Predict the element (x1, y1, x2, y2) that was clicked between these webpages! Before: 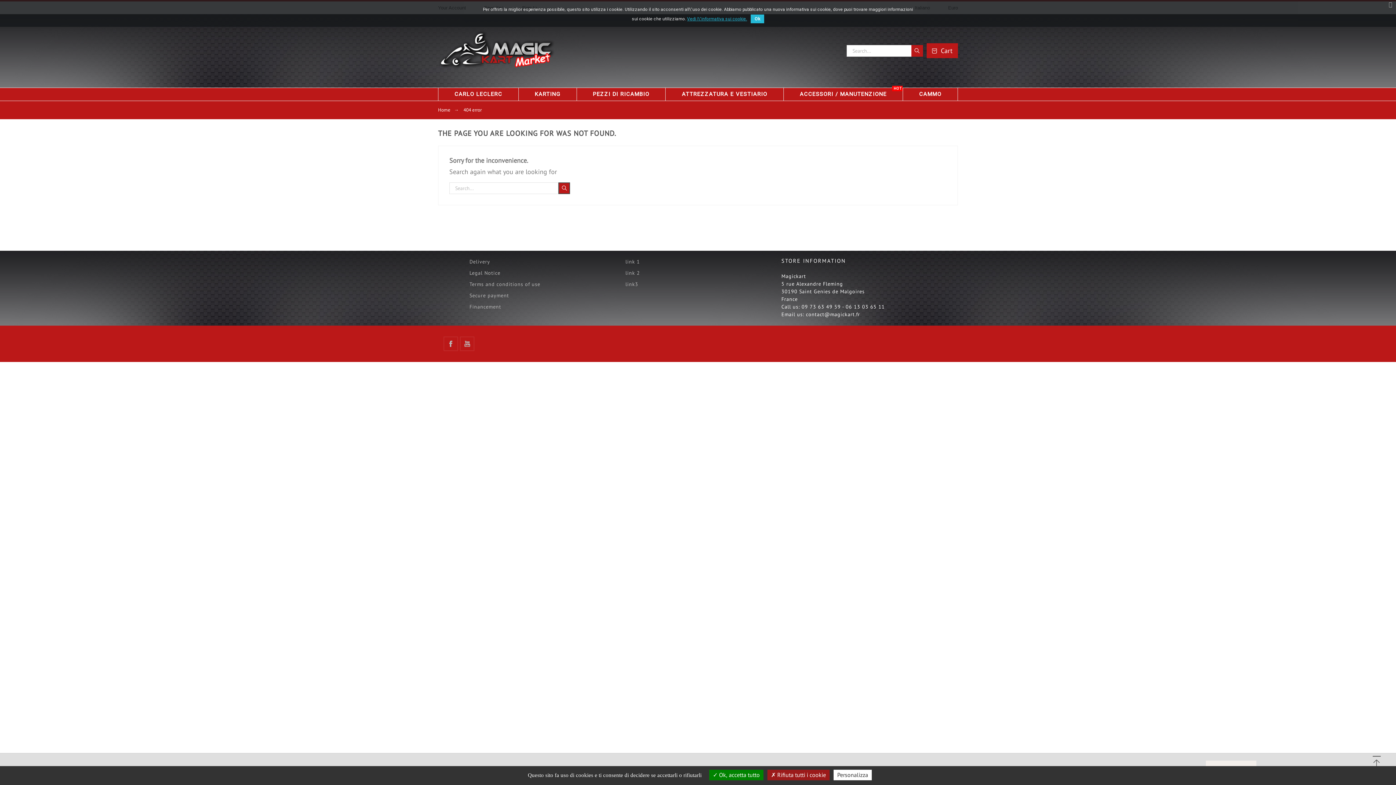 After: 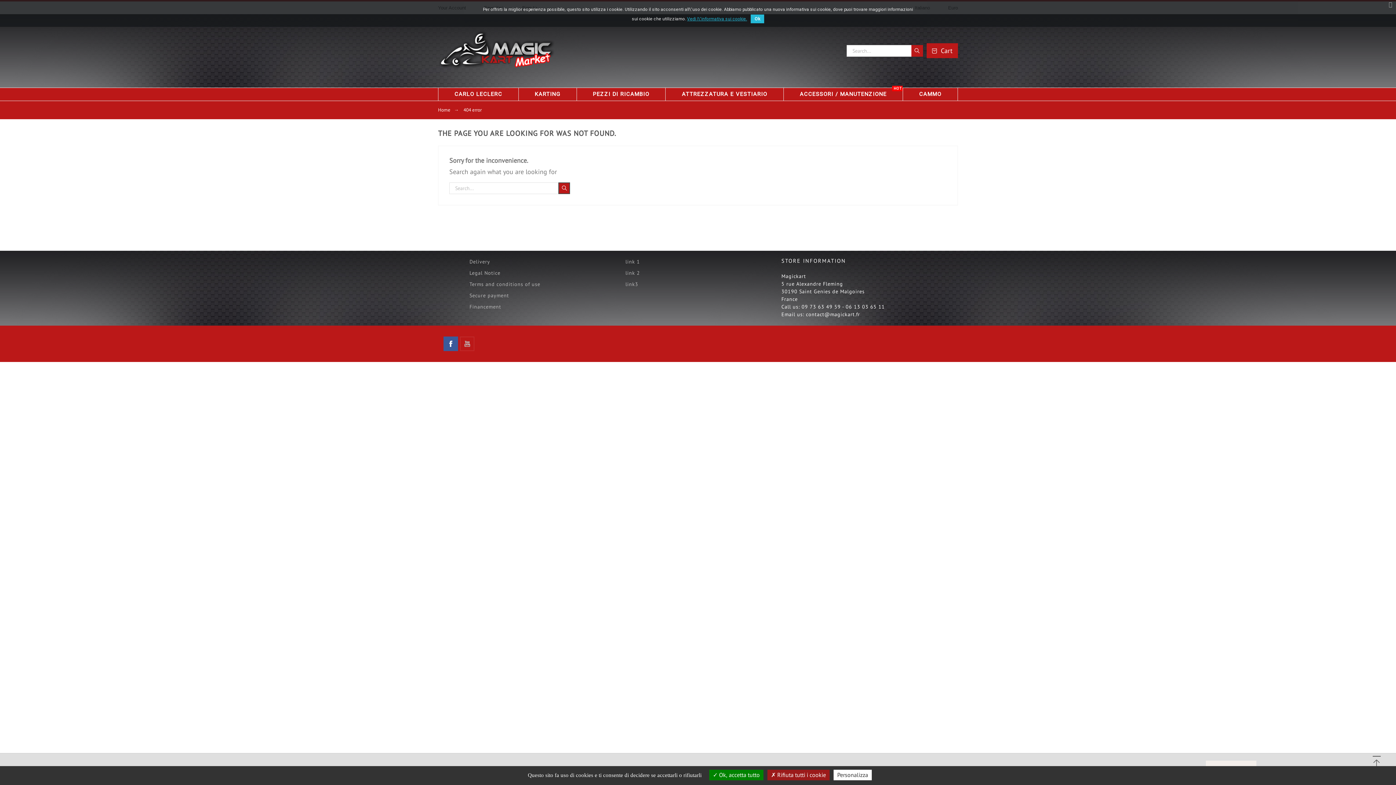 Action: bbox: (443, 336, 458, 351)